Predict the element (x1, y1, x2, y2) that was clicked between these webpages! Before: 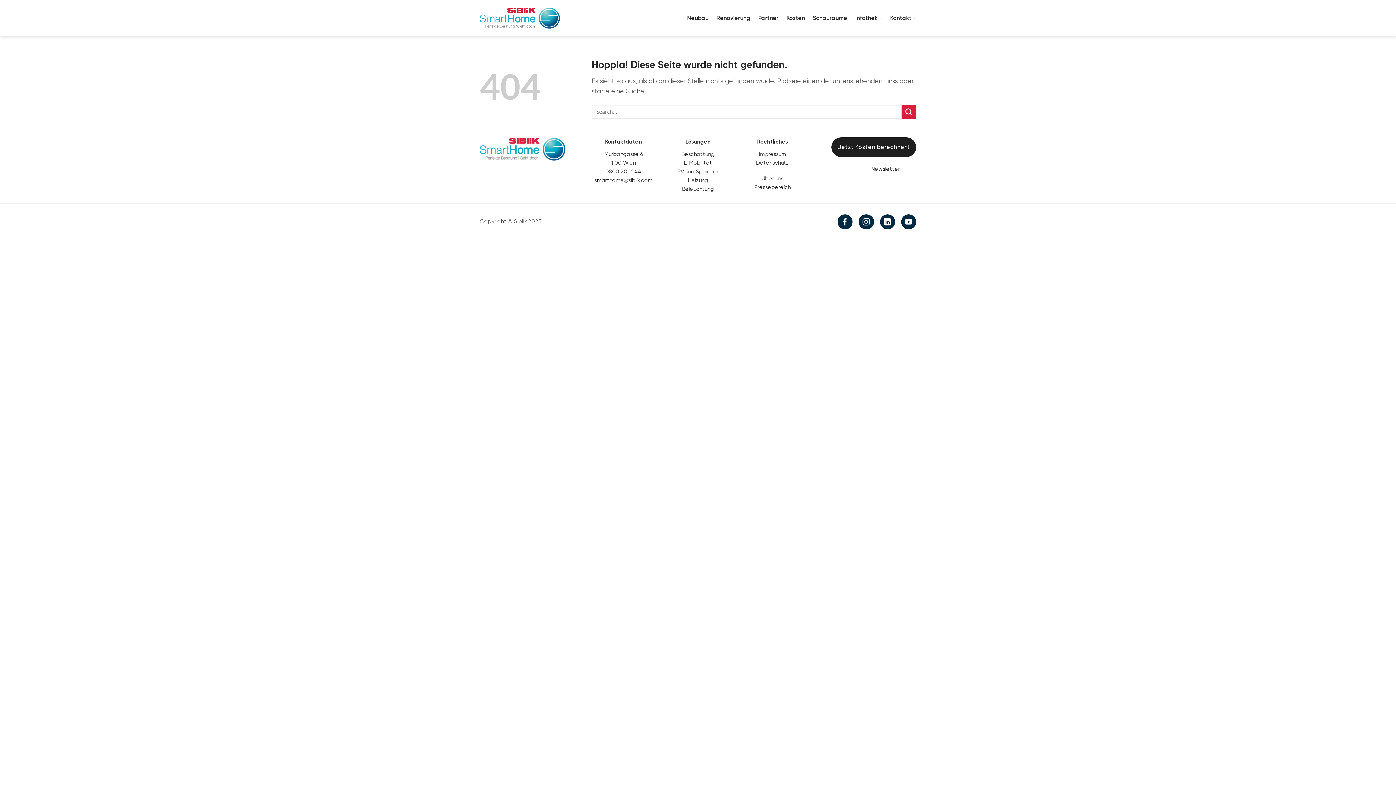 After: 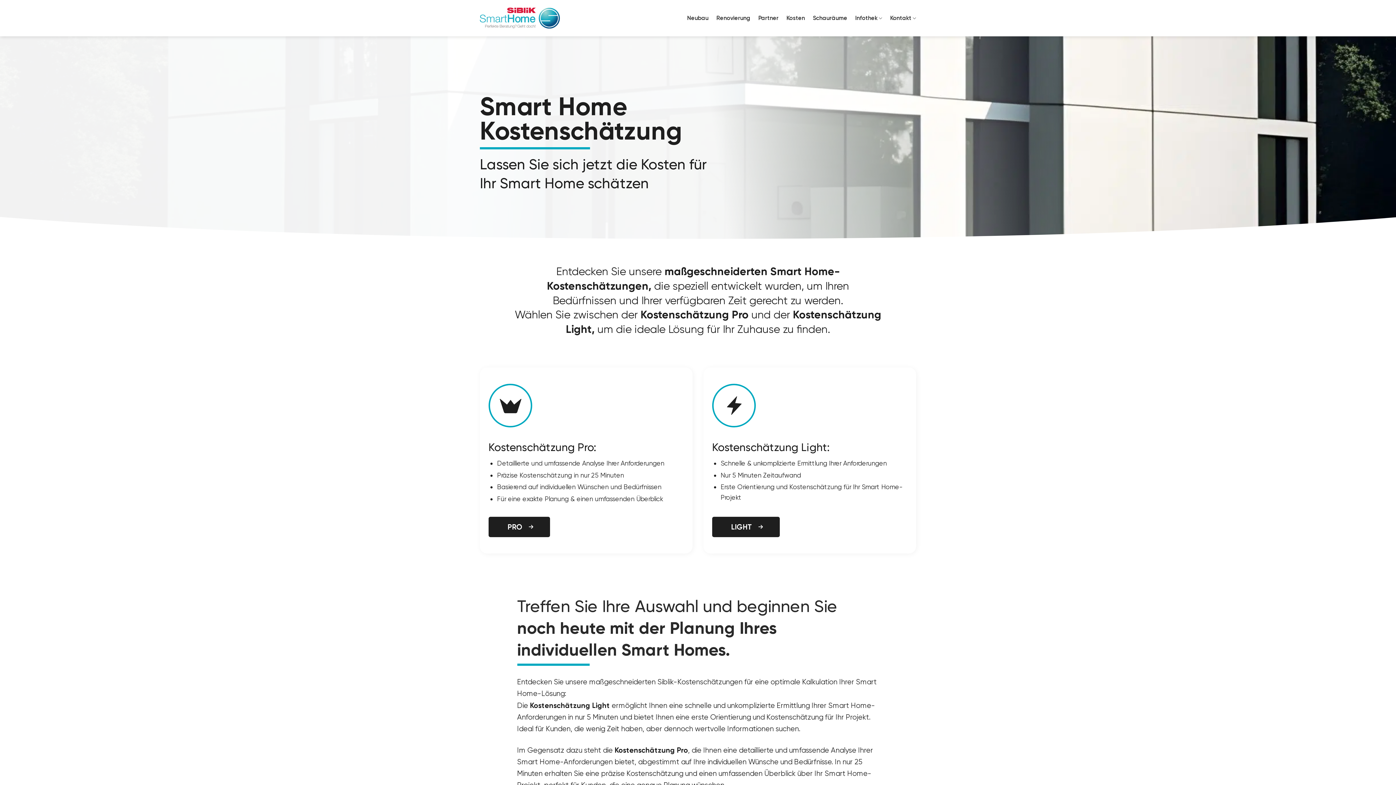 Action: label: Jetzt Kosten berechnen! bbox: (831, 137, 916, 157)